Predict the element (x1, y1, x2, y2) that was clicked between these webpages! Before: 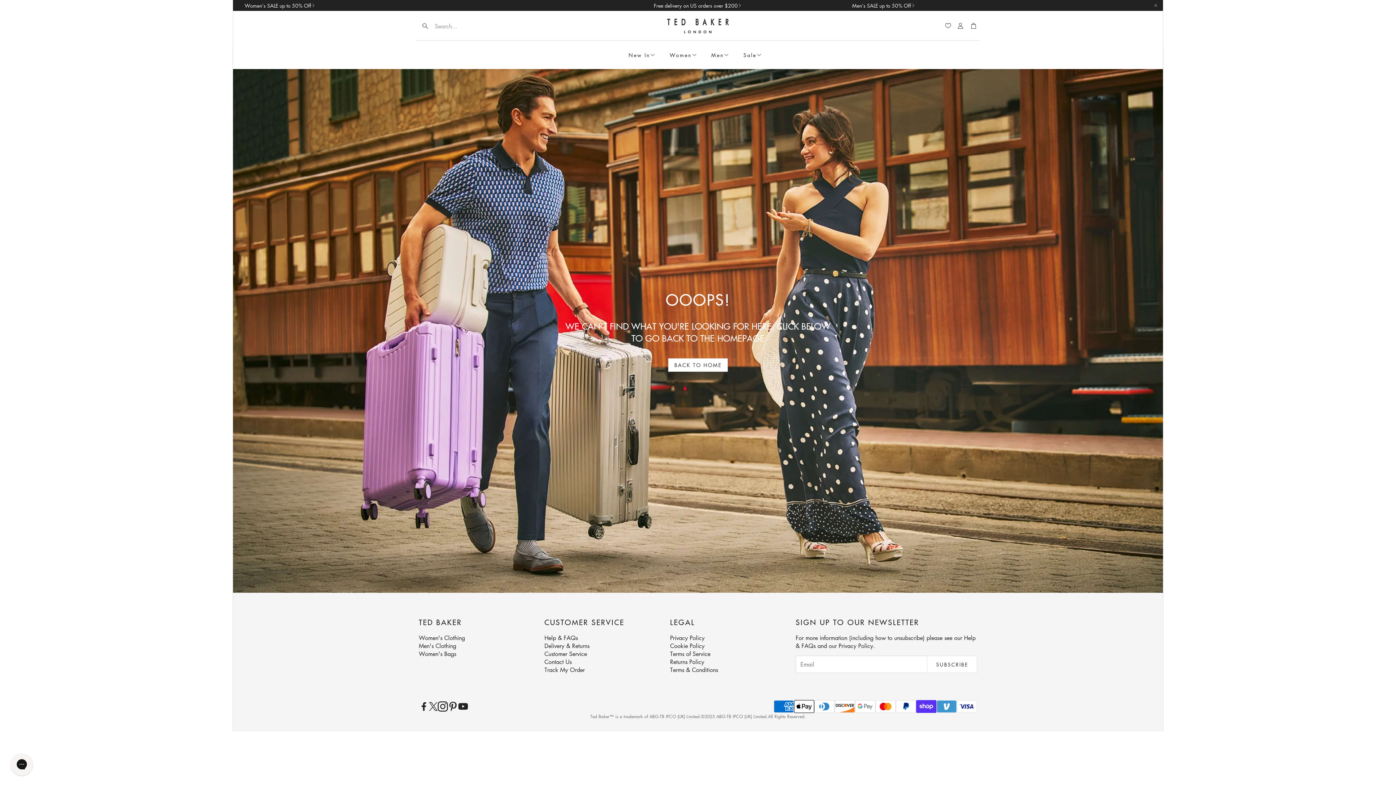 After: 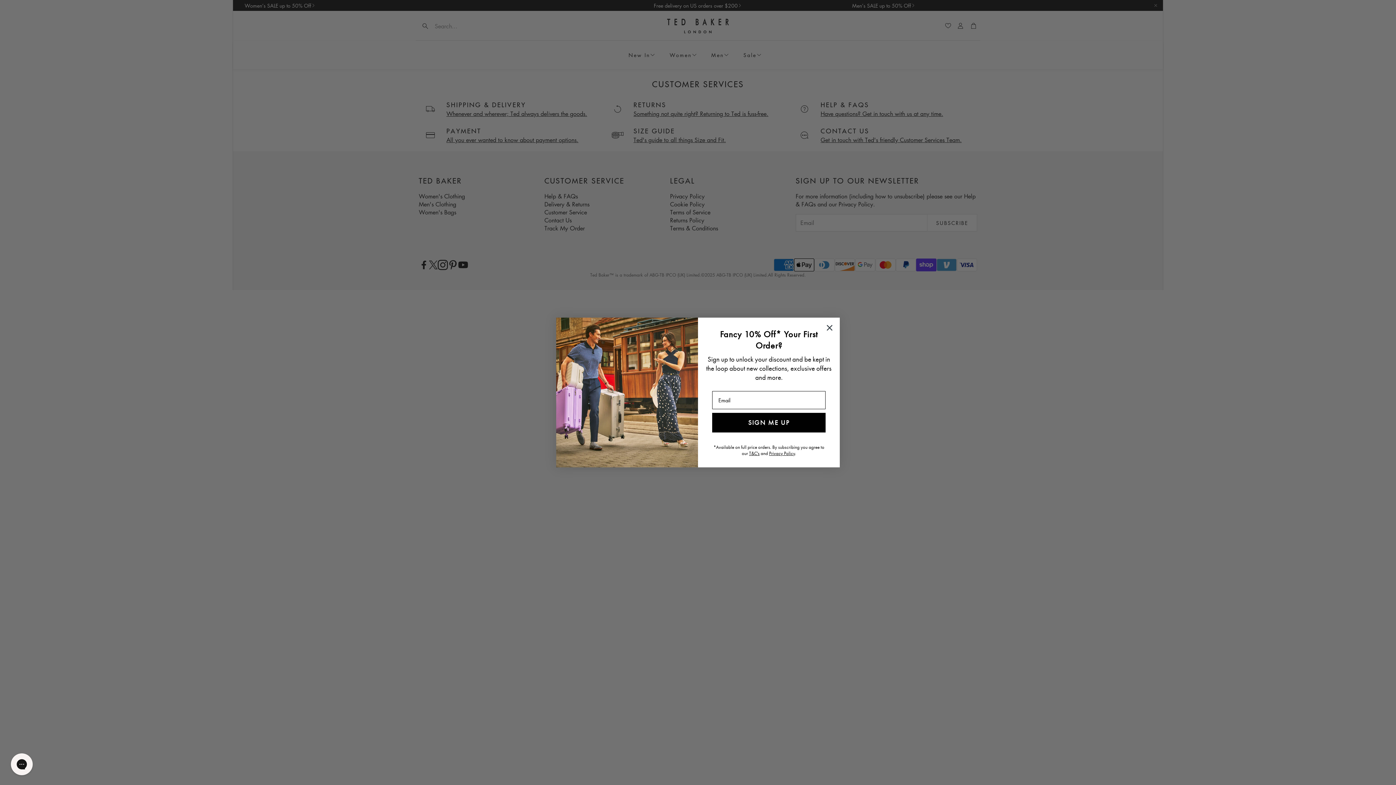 Action: label: Customer Service bbox: (544, 650, 587, 658)